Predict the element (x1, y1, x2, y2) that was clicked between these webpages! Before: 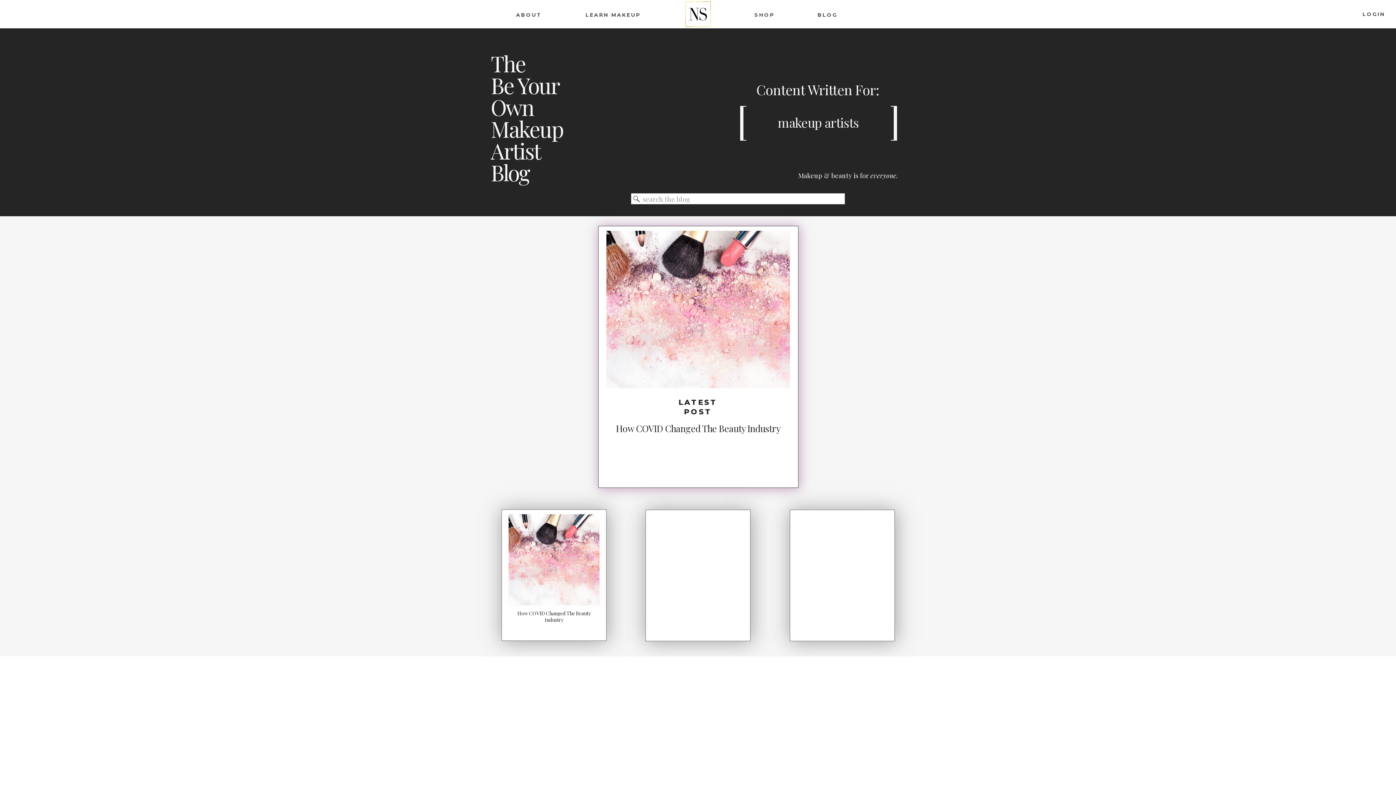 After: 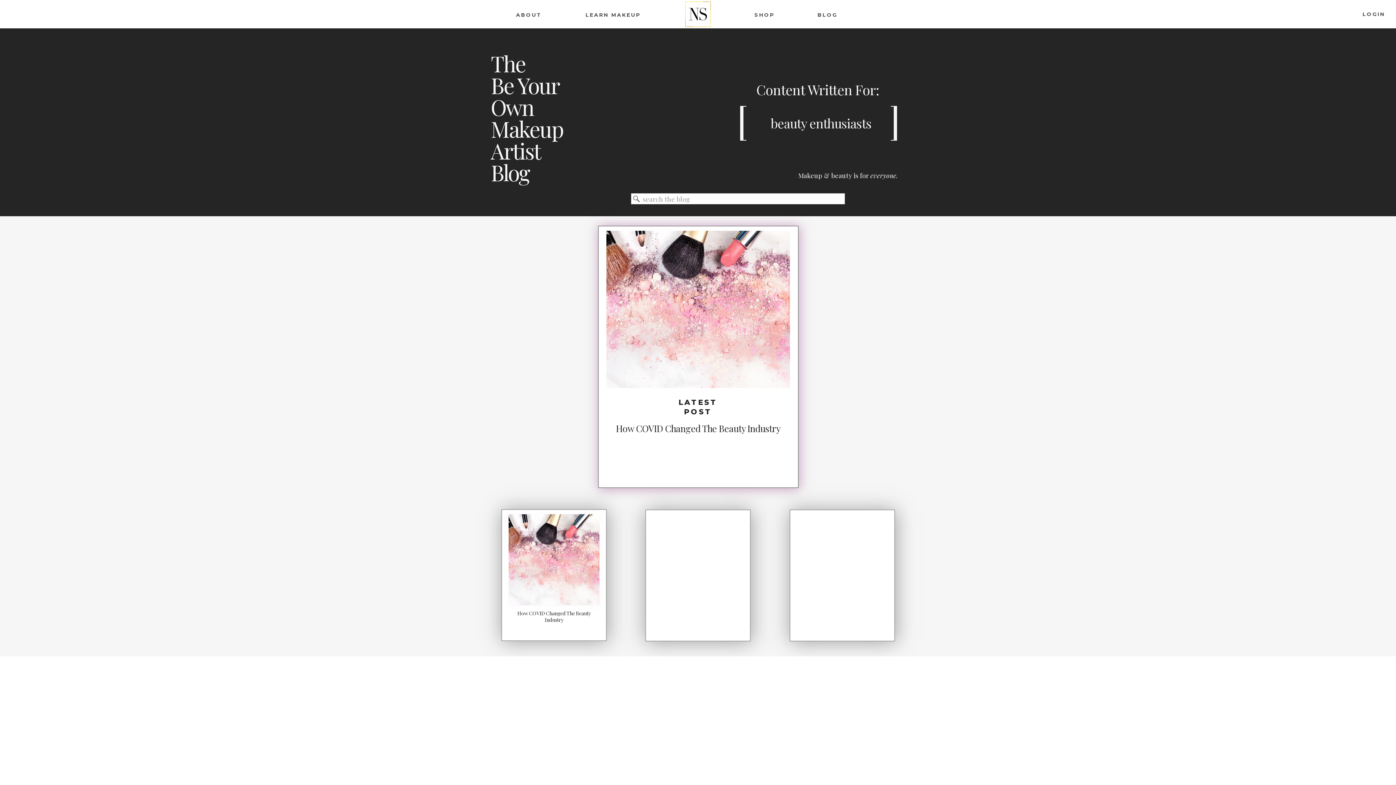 Action: label: LATEST POST bbox: (664, 397, 732, 406)